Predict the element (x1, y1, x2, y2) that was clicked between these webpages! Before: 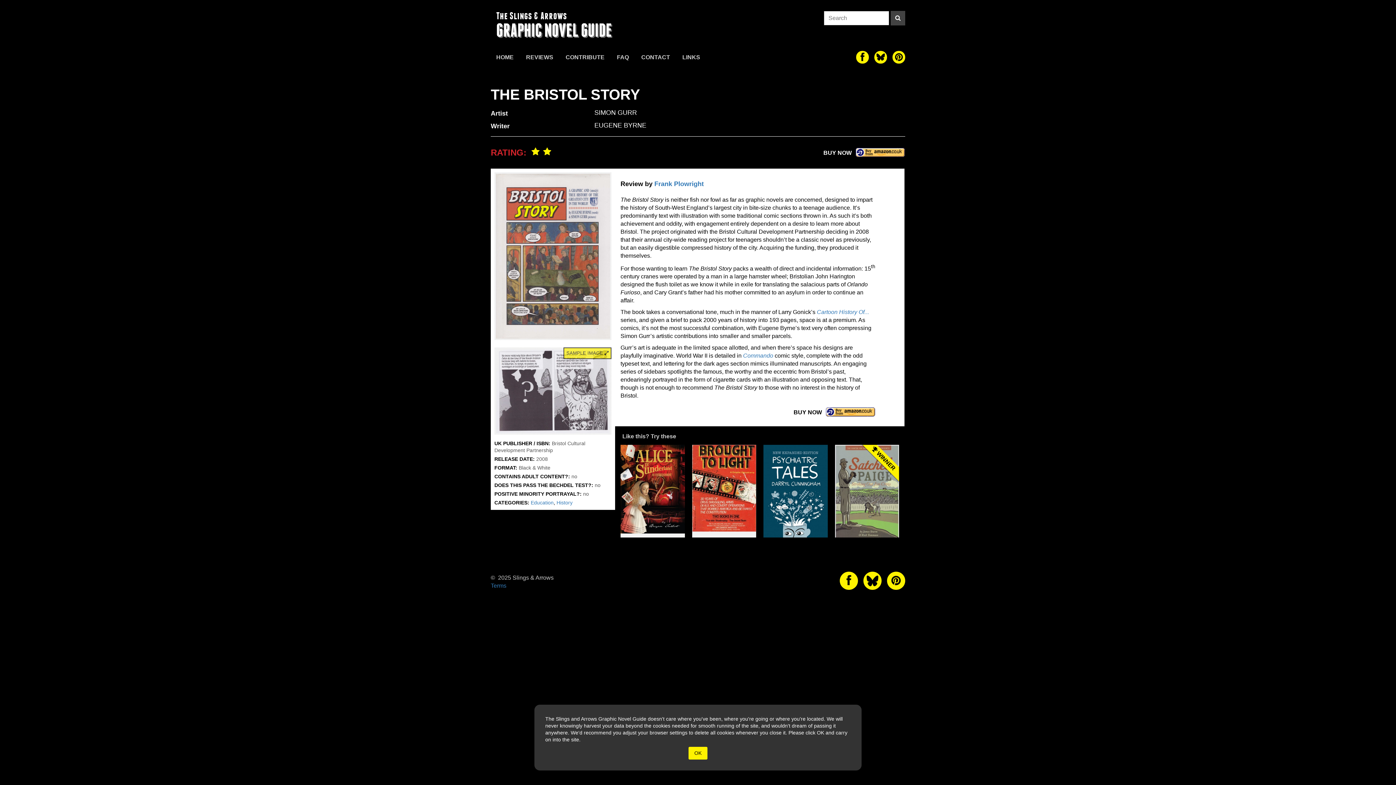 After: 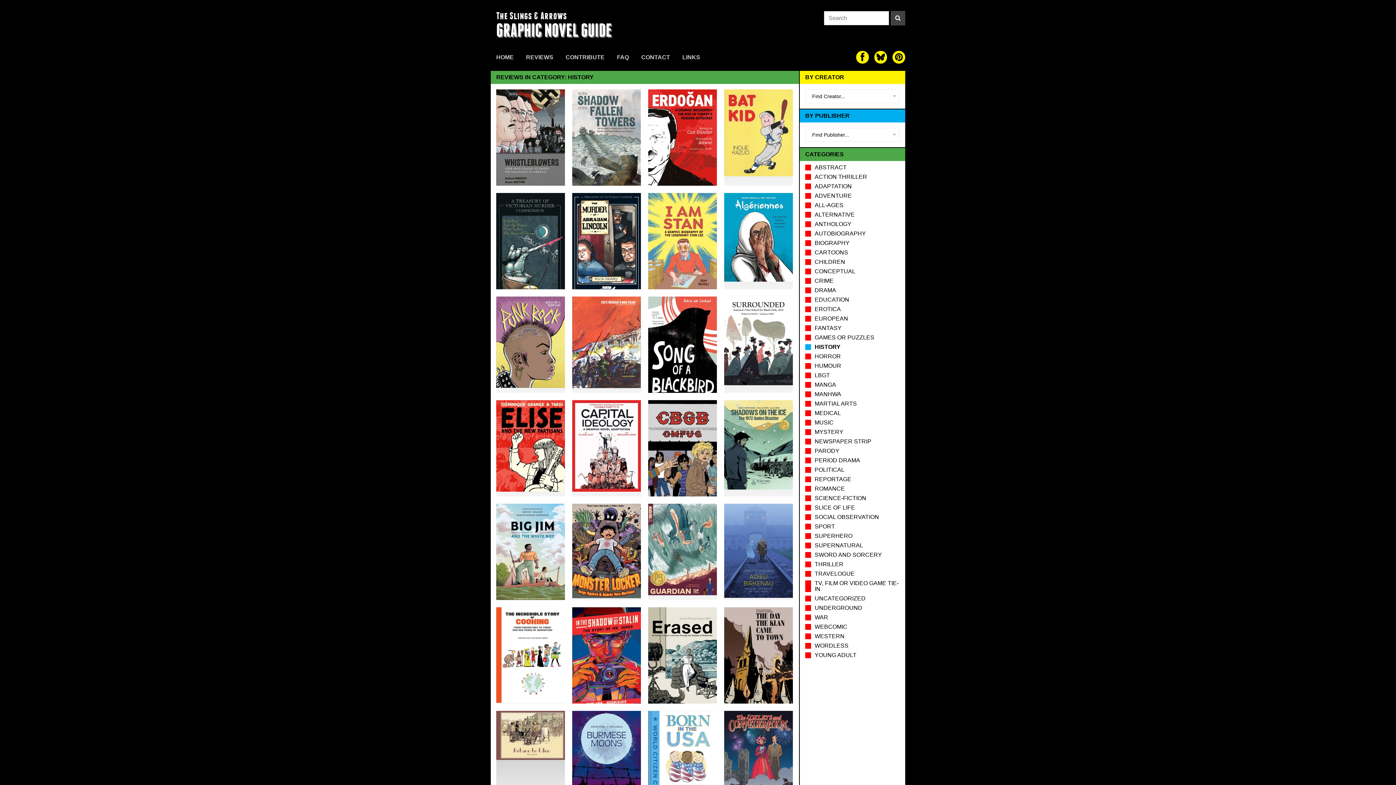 Action: bbox: (556, 500, 572, 505) label: History